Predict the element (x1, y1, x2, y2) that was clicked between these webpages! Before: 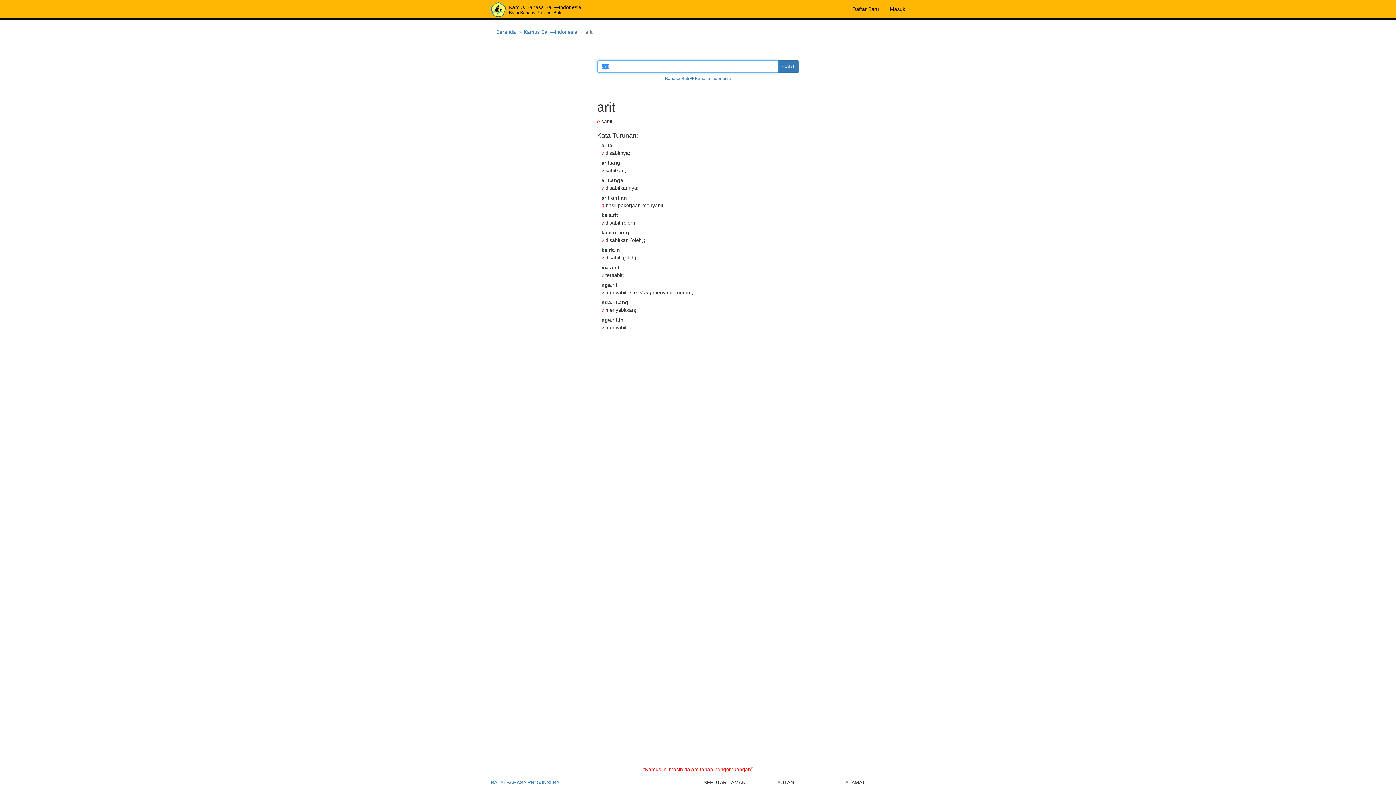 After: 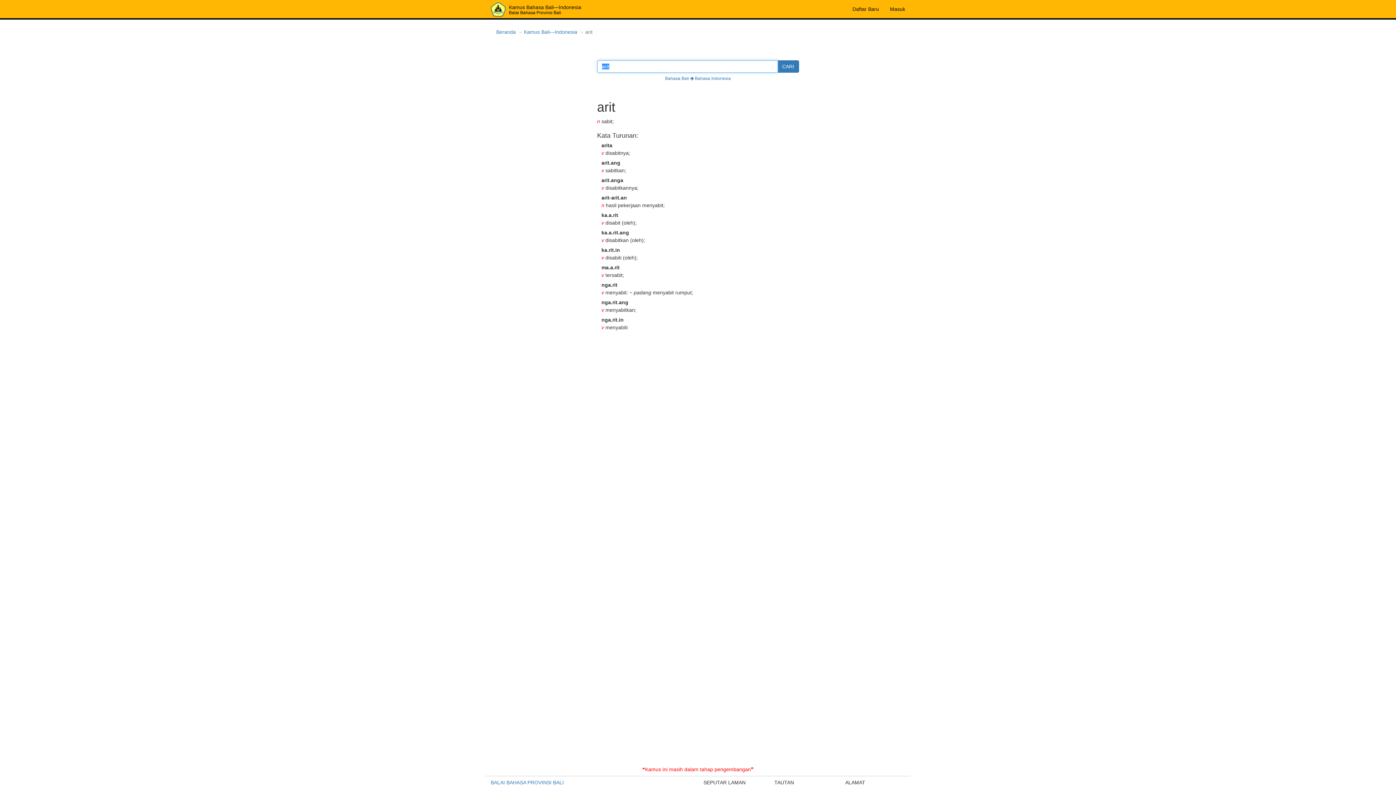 Action: bbox: (777, 60, 799, 72) label: CARI